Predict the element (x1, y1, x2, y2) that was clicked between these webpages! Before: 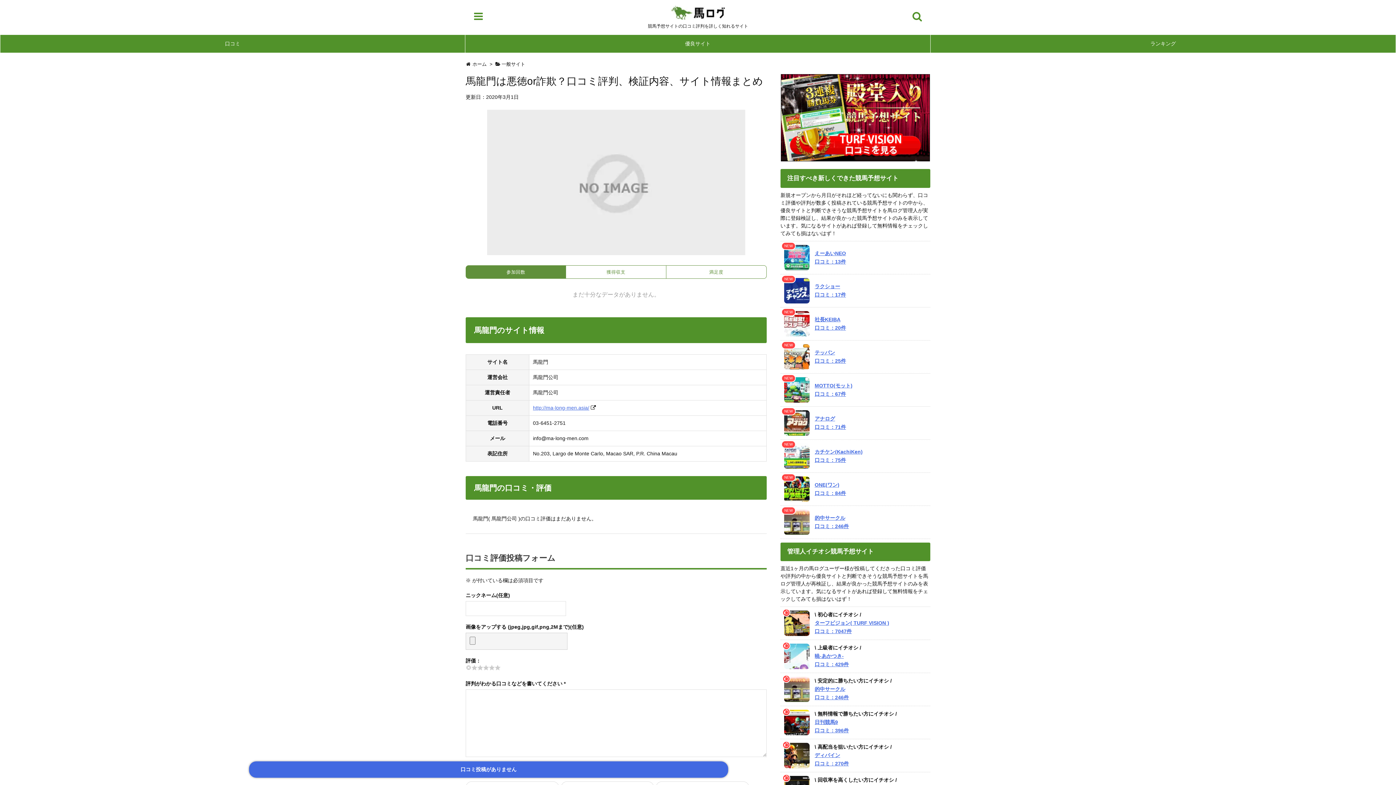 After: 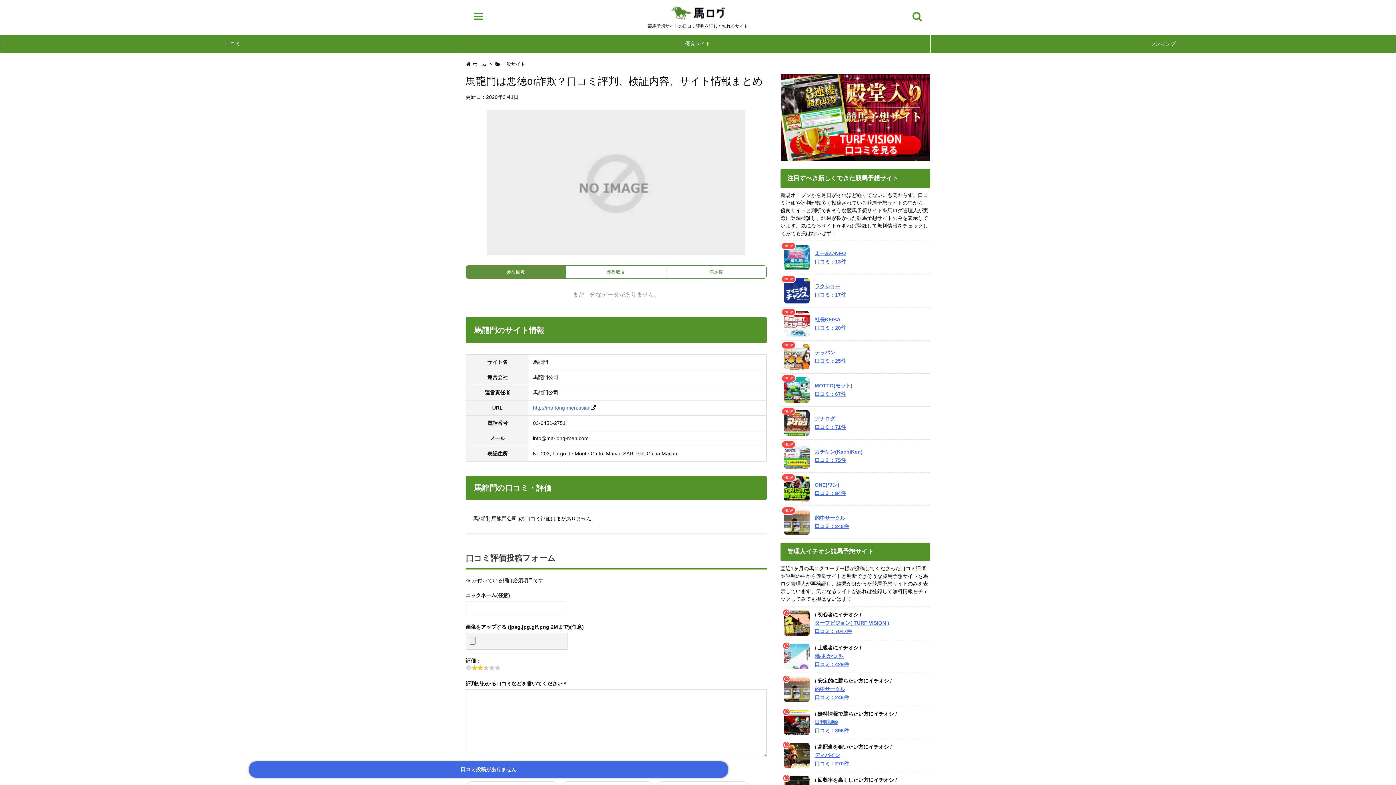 Action: label: 2 bbox: (477, 665, 483, 671)